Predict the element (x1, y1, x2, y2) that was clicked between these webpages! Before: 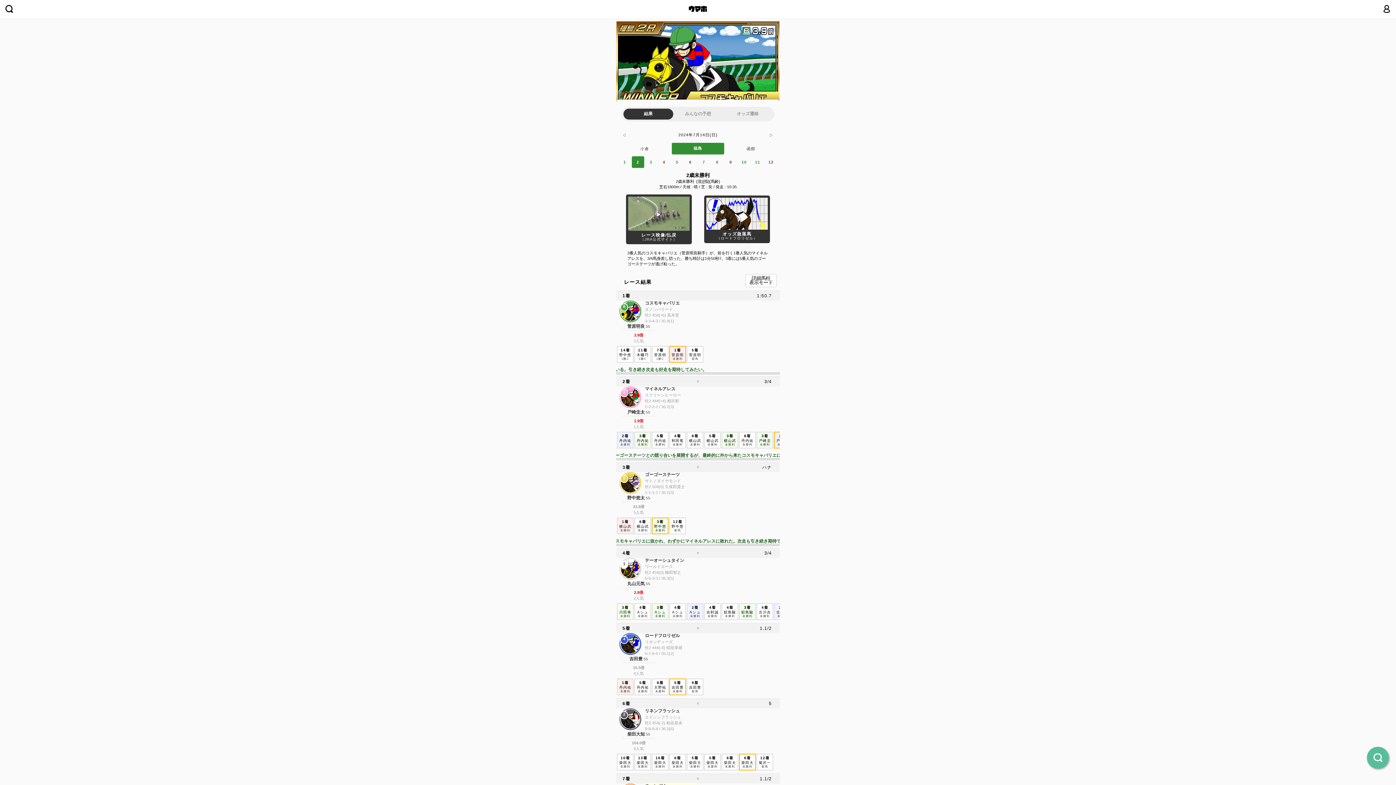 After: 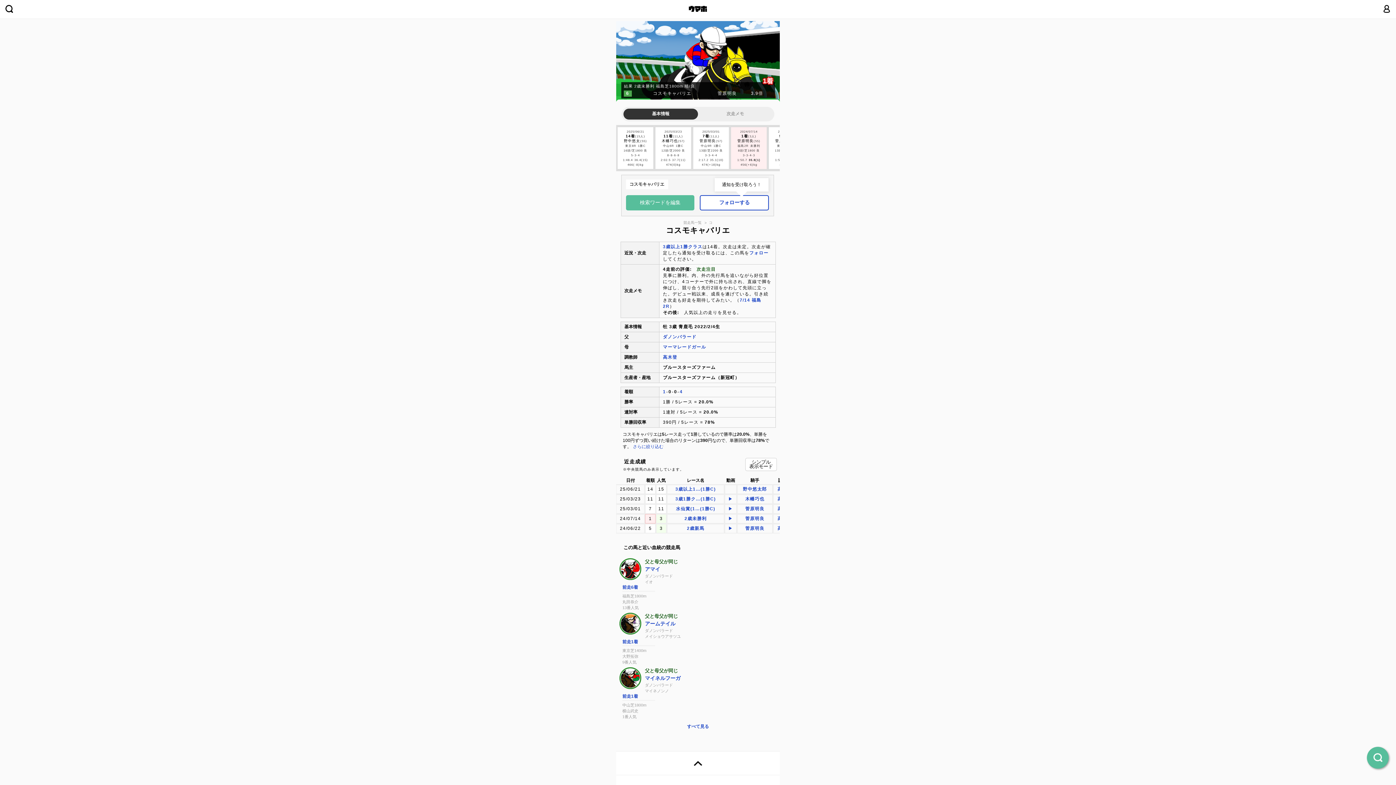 Action: bbox: (645, 300, 697, 323) label: コスモキャバリエ

ダノンバラード
牡2 456(+6) 高木登
3-3-4-3 / 35.8(1)